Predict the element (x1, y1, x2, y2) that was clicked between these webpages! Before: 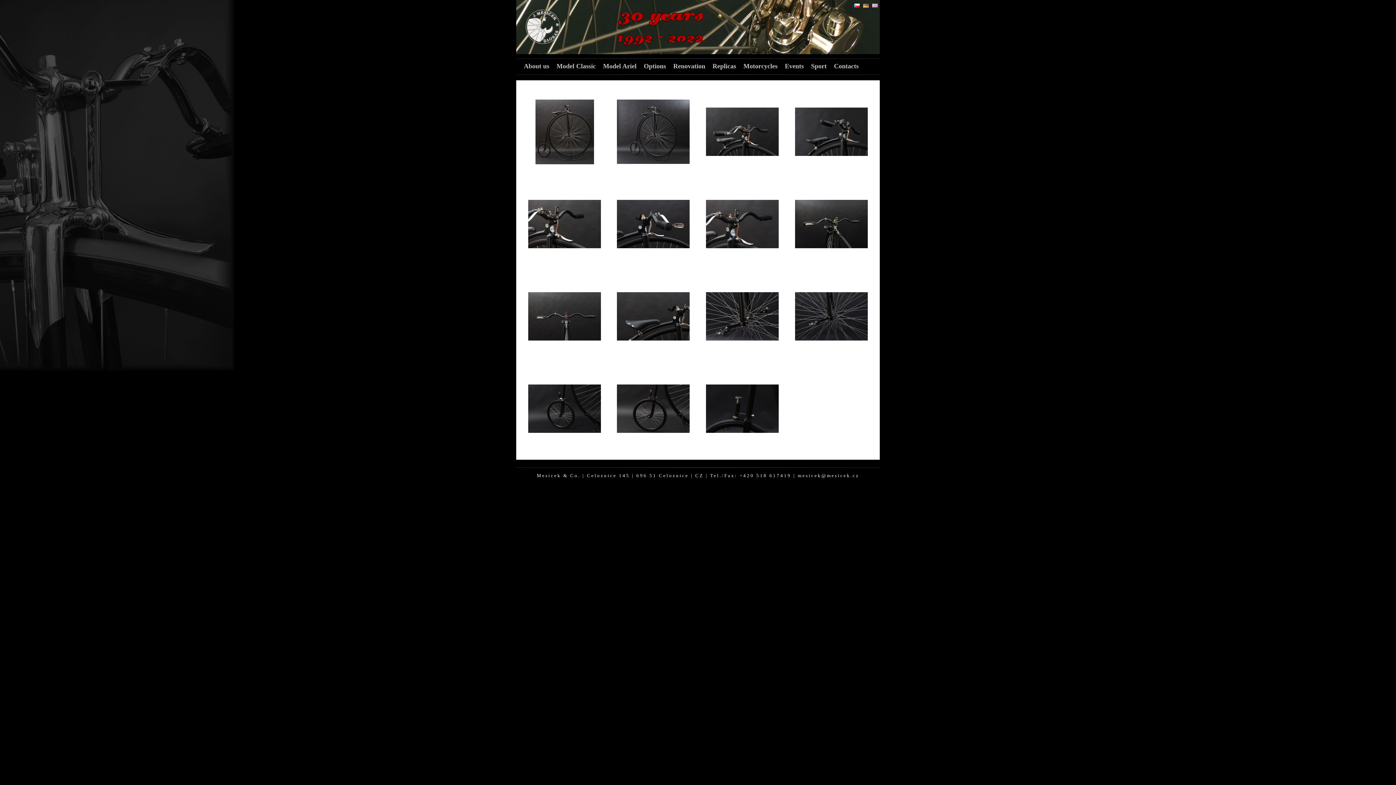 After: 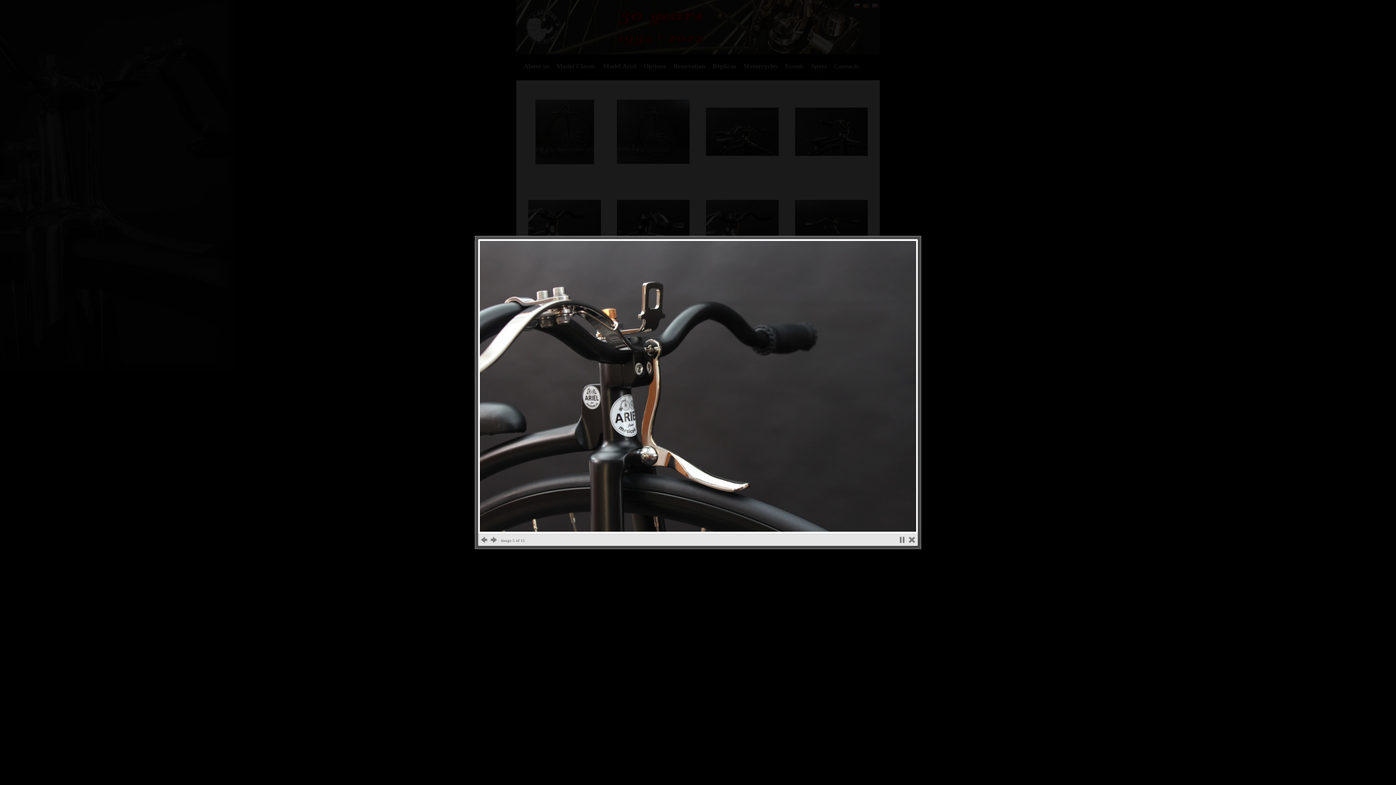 Action: bbox: (528, 244, 601, 249)